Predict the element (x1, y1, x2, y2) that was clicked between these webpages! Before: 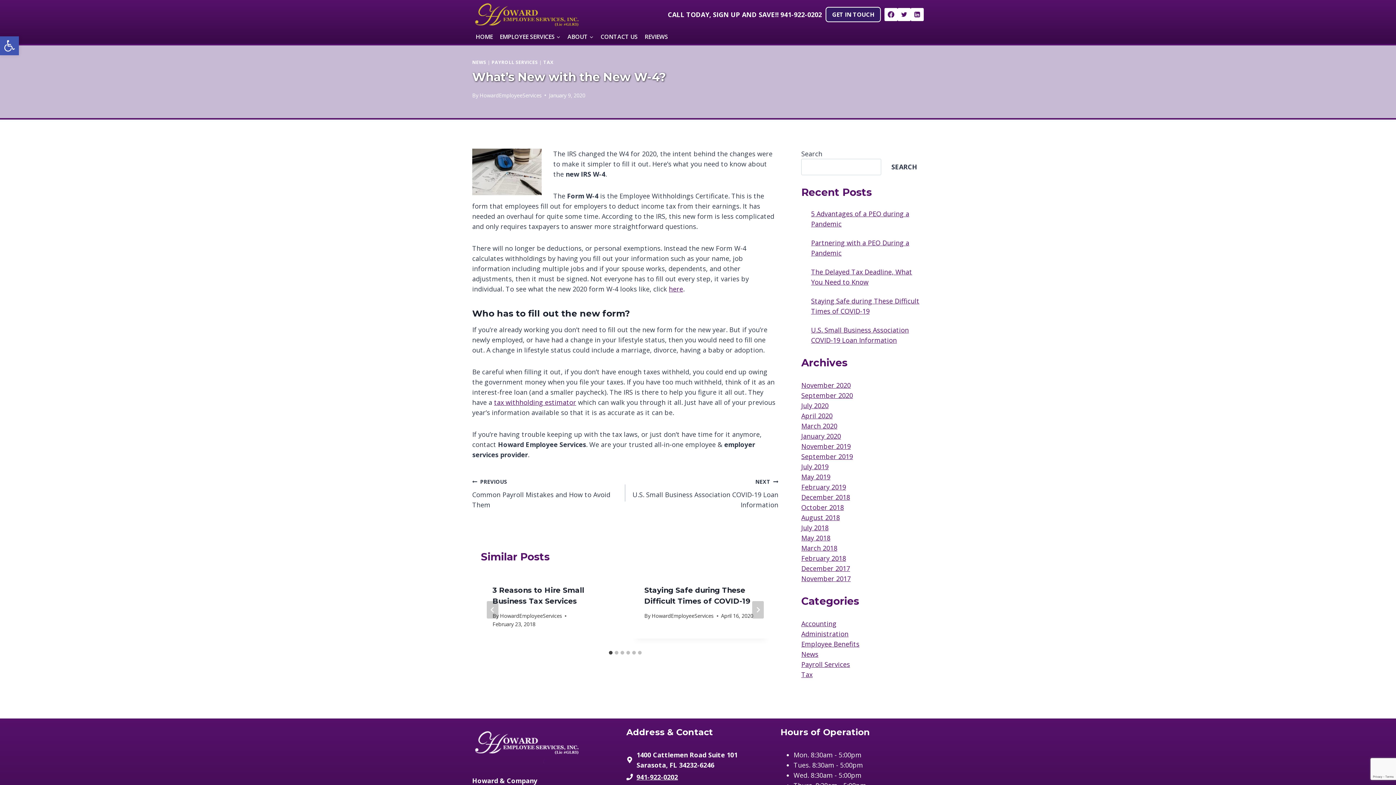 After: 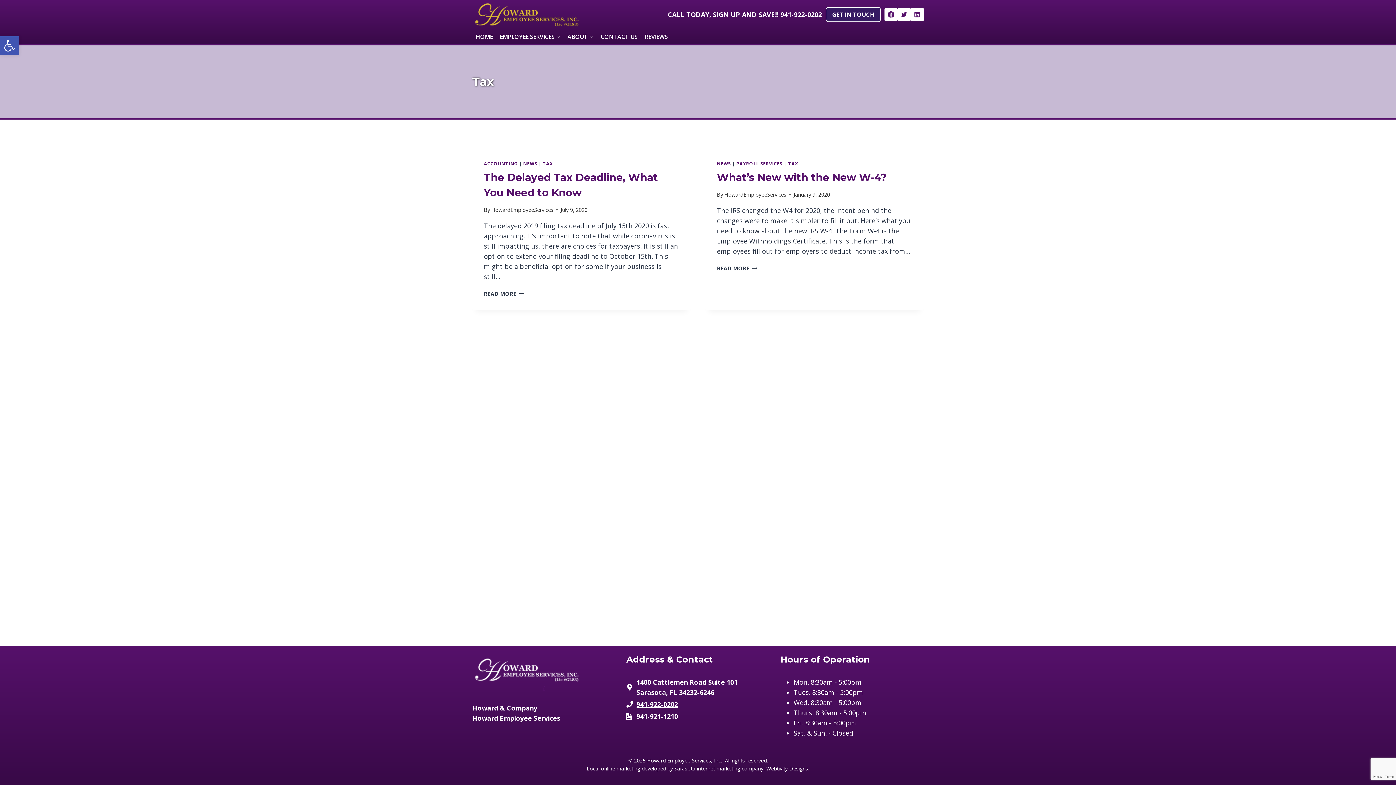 Action: bbox: (801, 670, 812, 679) label: Tax